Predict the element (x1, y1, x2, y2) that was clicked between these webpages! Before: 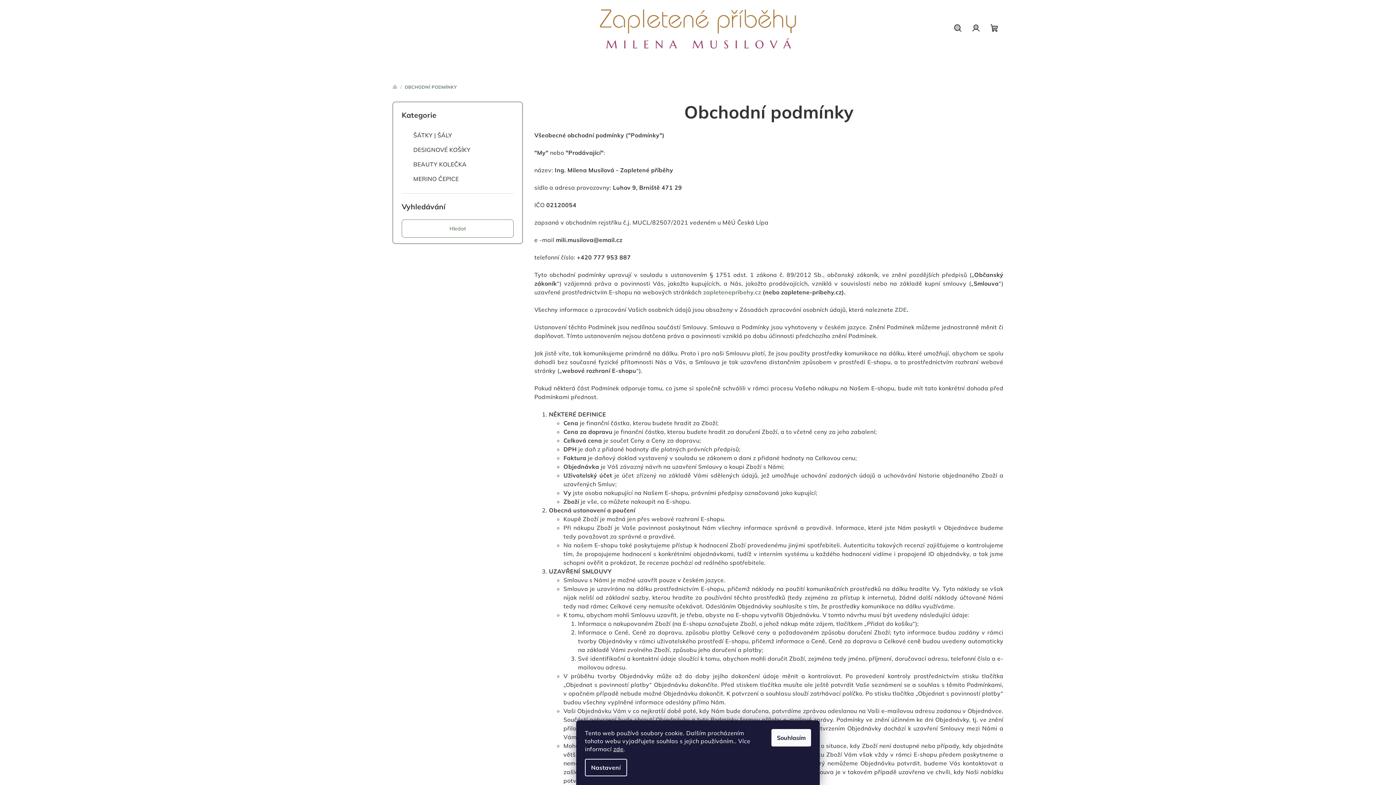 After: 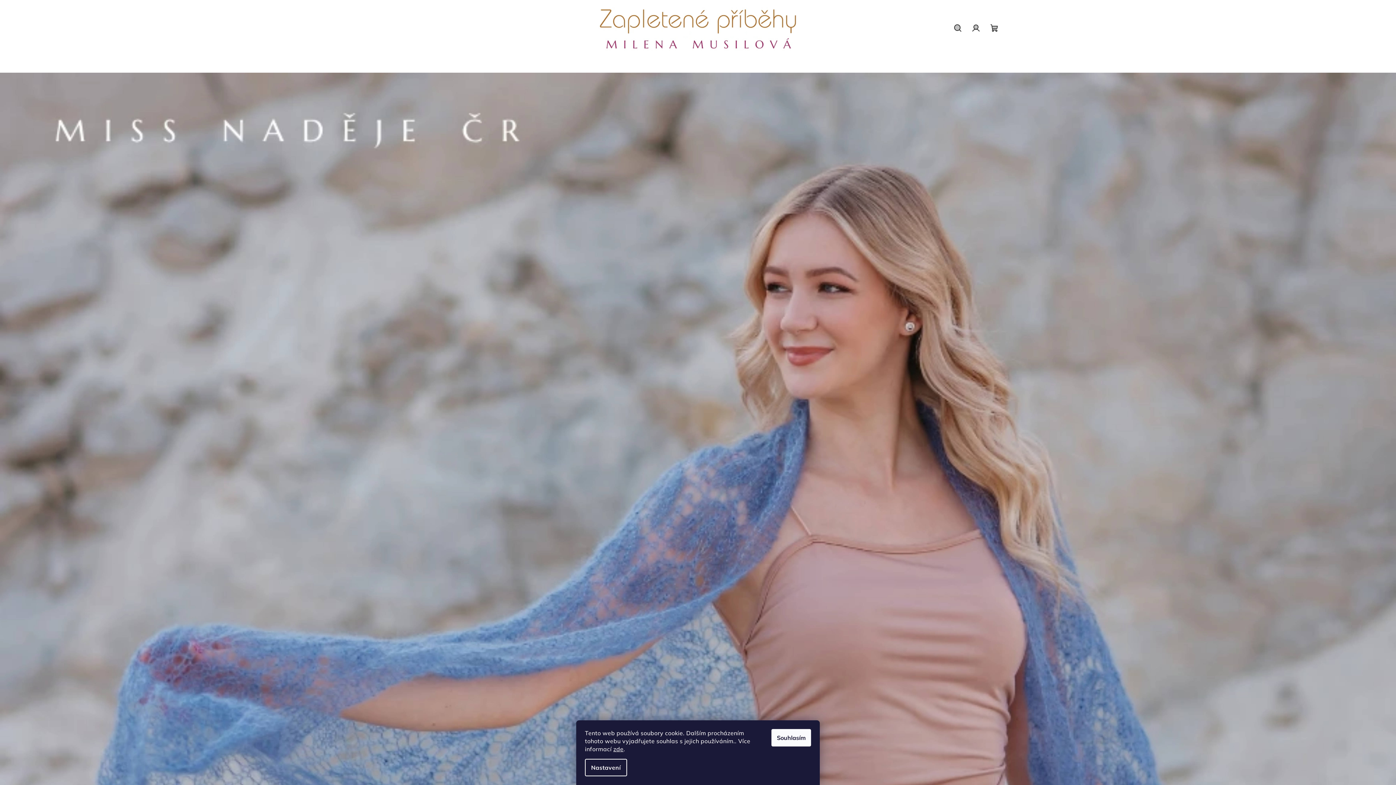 Action: bbox: (703, 288, 761, 295) label: zapletenepribehy.cz